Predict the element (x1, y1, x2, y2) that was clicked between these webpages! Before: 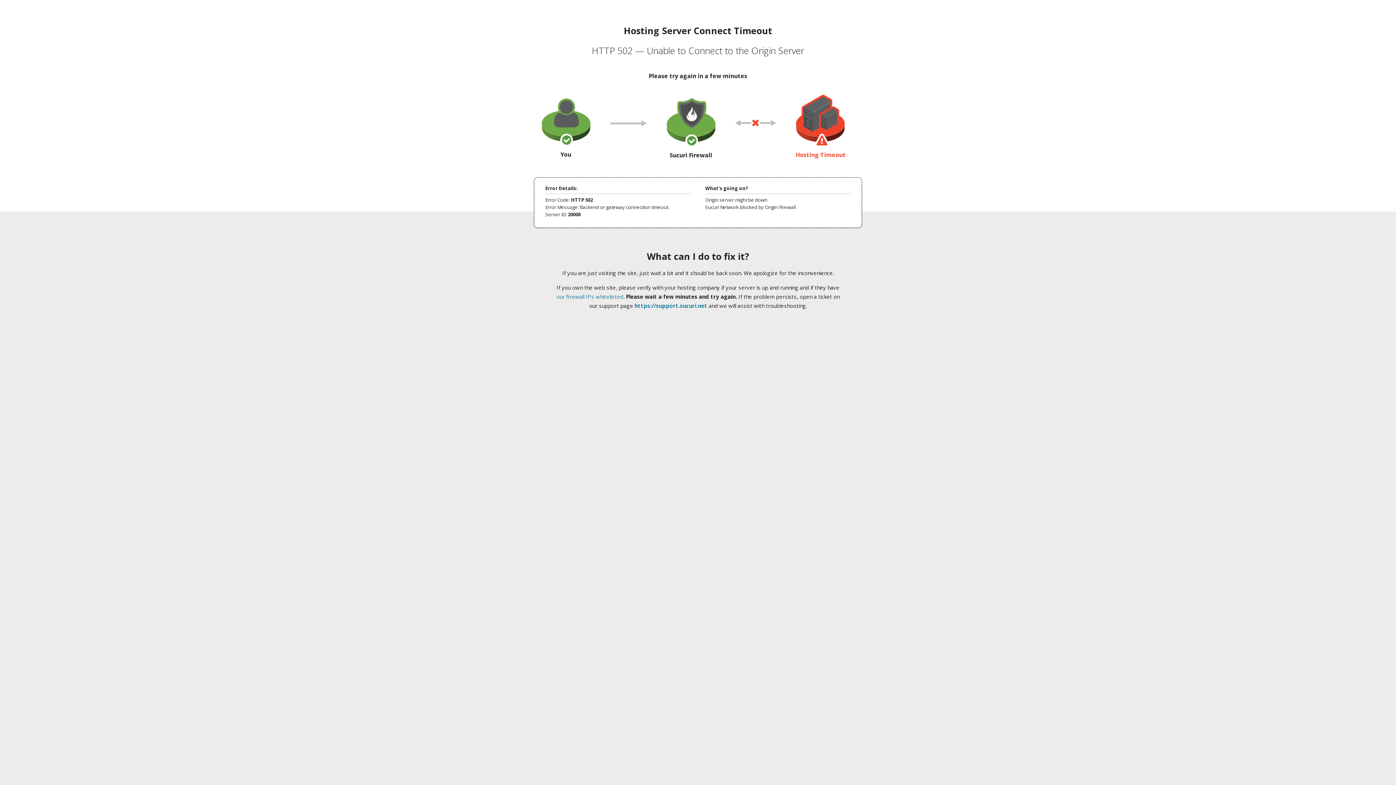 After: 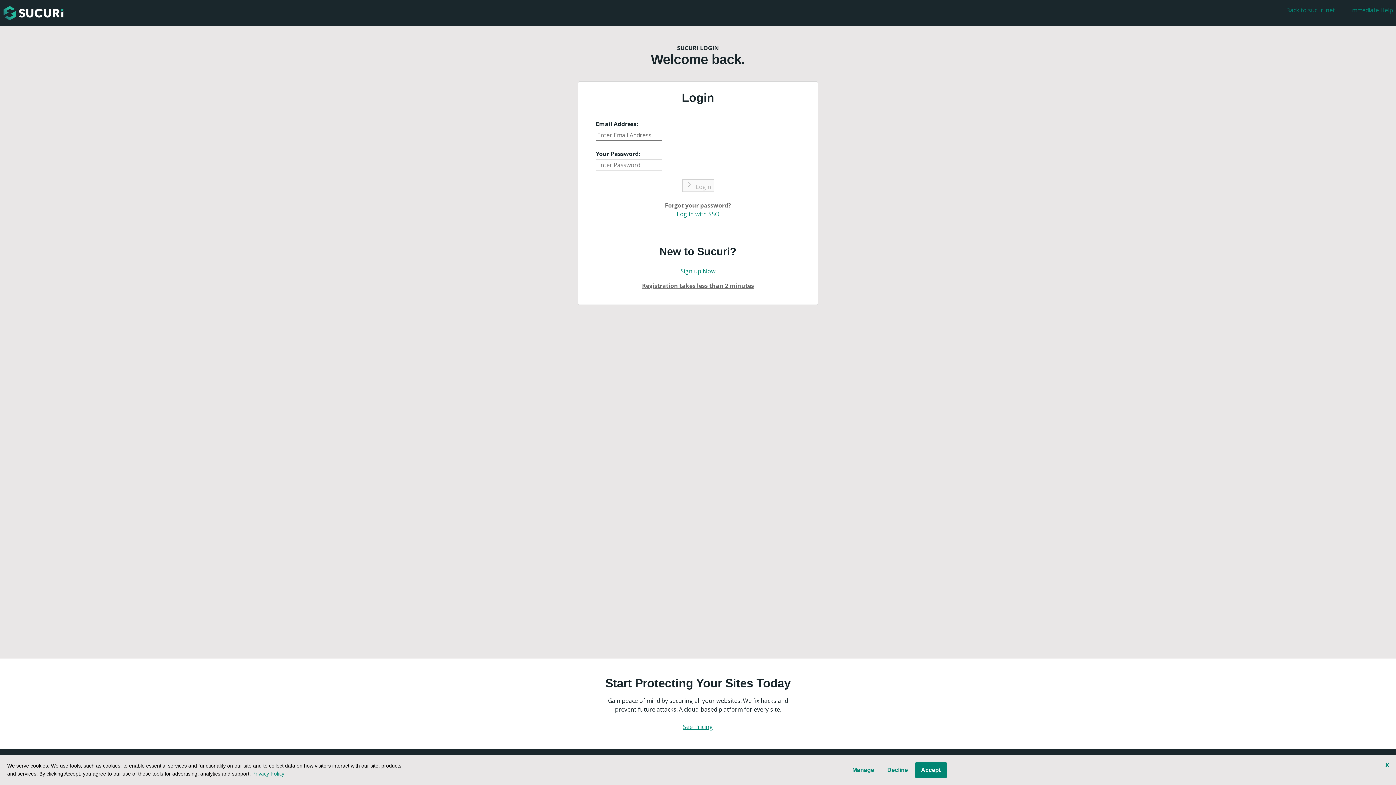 Action: label: https://support.sucuri.net bbox: (634, 302, 707, 309)